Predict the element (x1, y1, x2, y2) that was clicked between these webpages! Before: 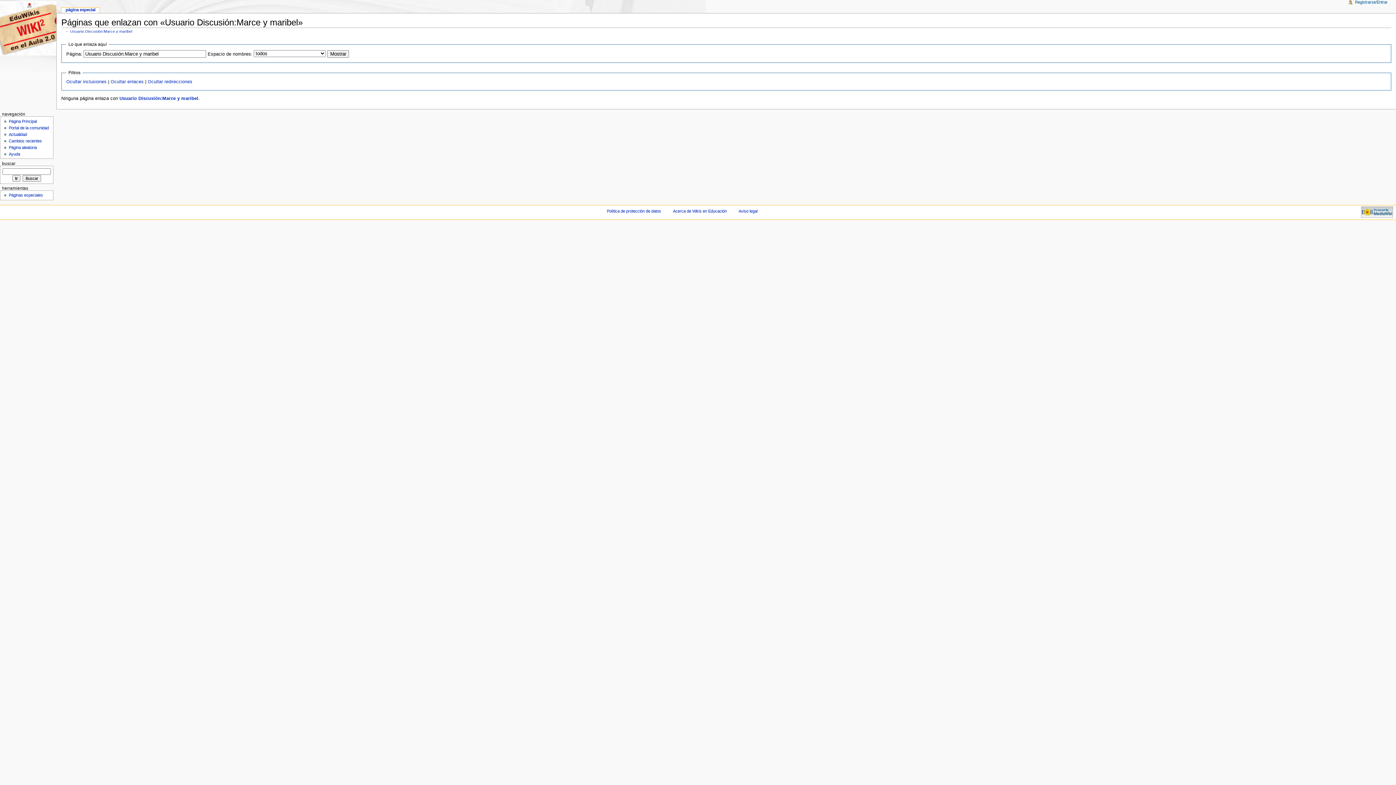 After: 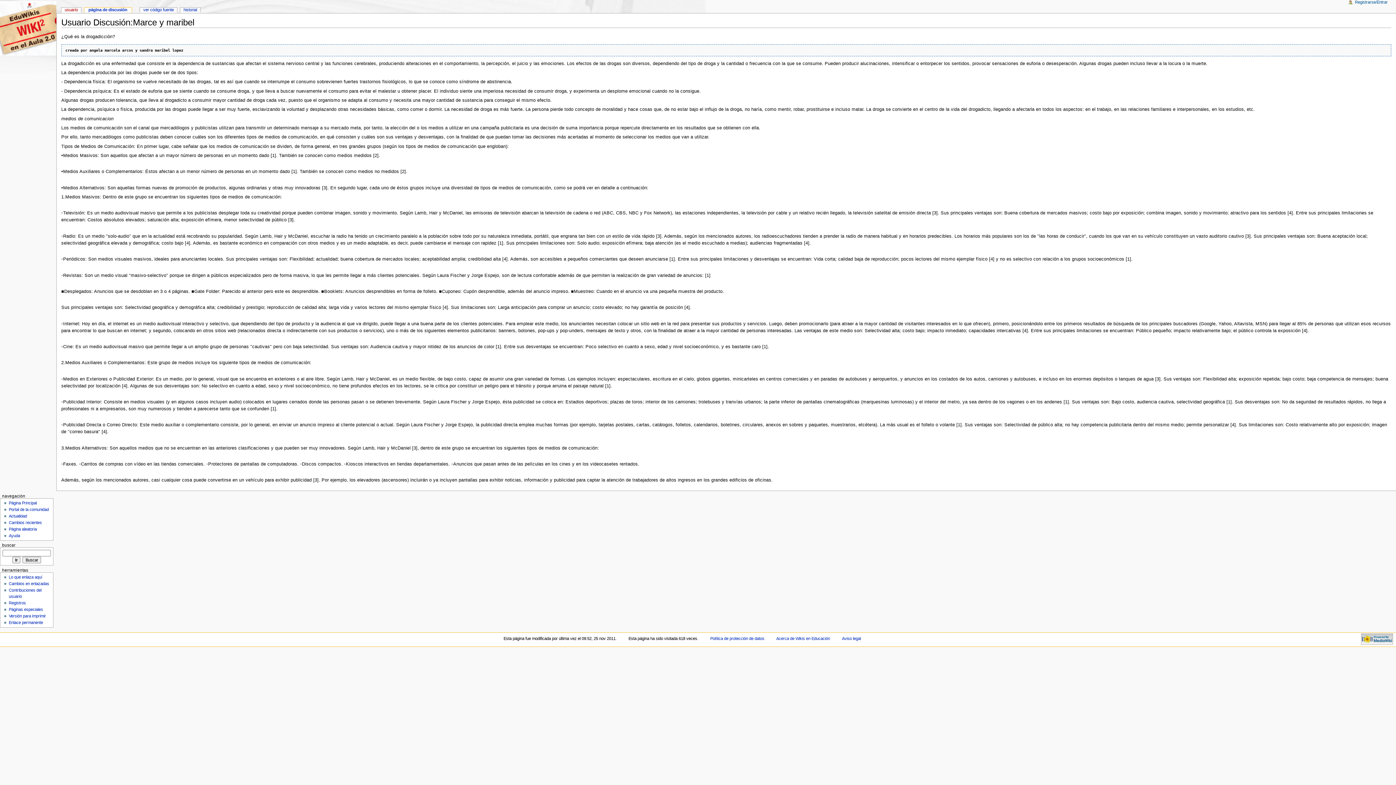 Action: bbox: (119, 95, 198, 100) label: Usuario Discusión:Marce y maribel